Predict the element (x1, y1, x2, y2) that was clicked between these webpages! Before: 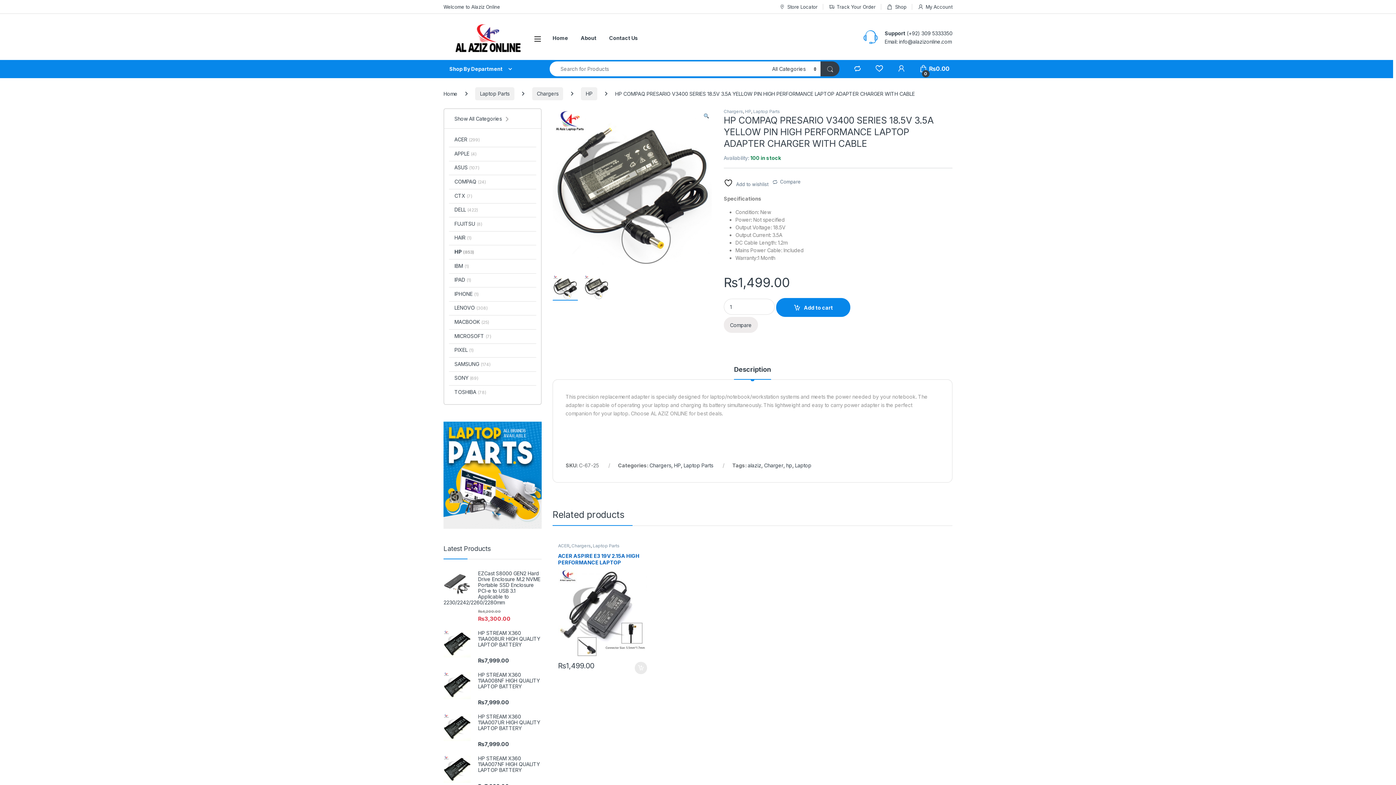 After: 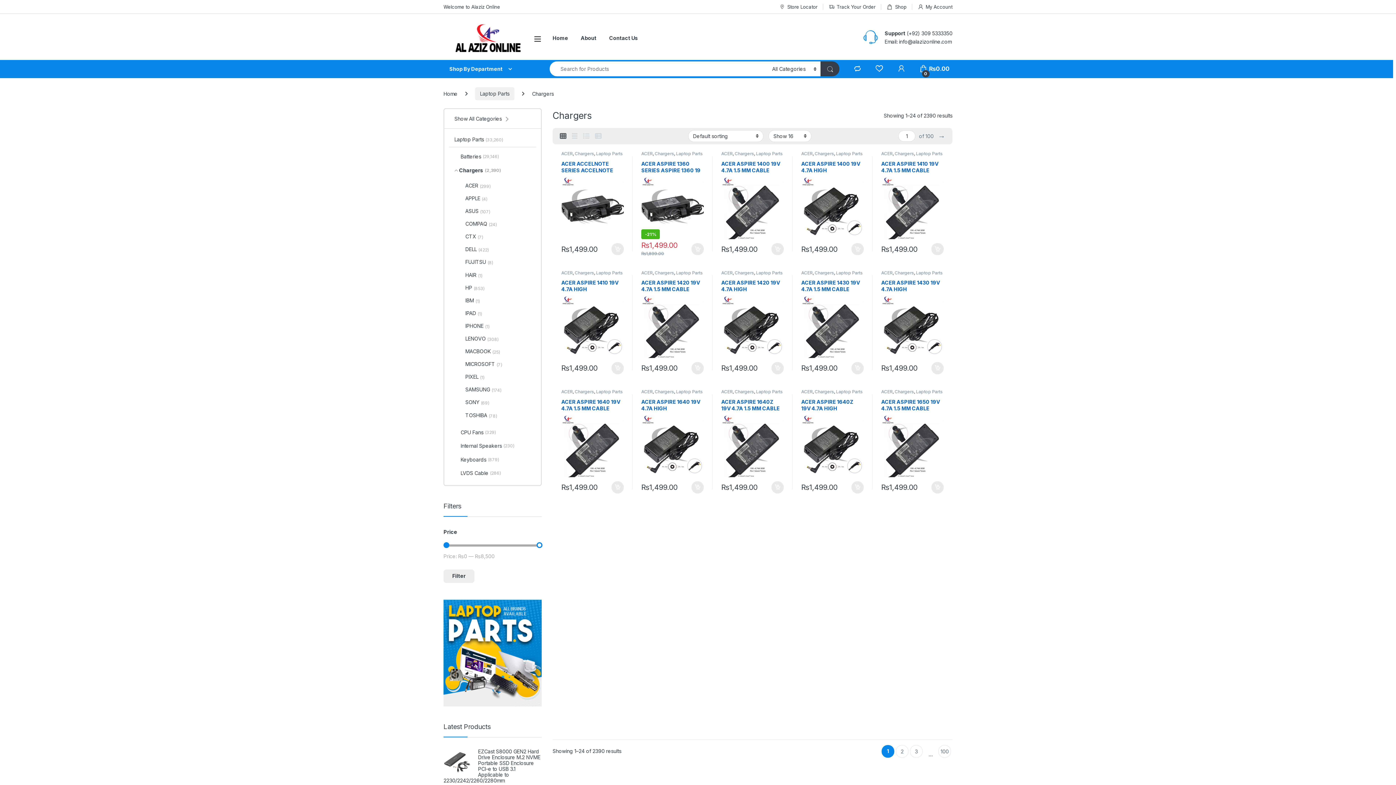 Action: label: Chargers bbox: (671, 543, 690, 548)